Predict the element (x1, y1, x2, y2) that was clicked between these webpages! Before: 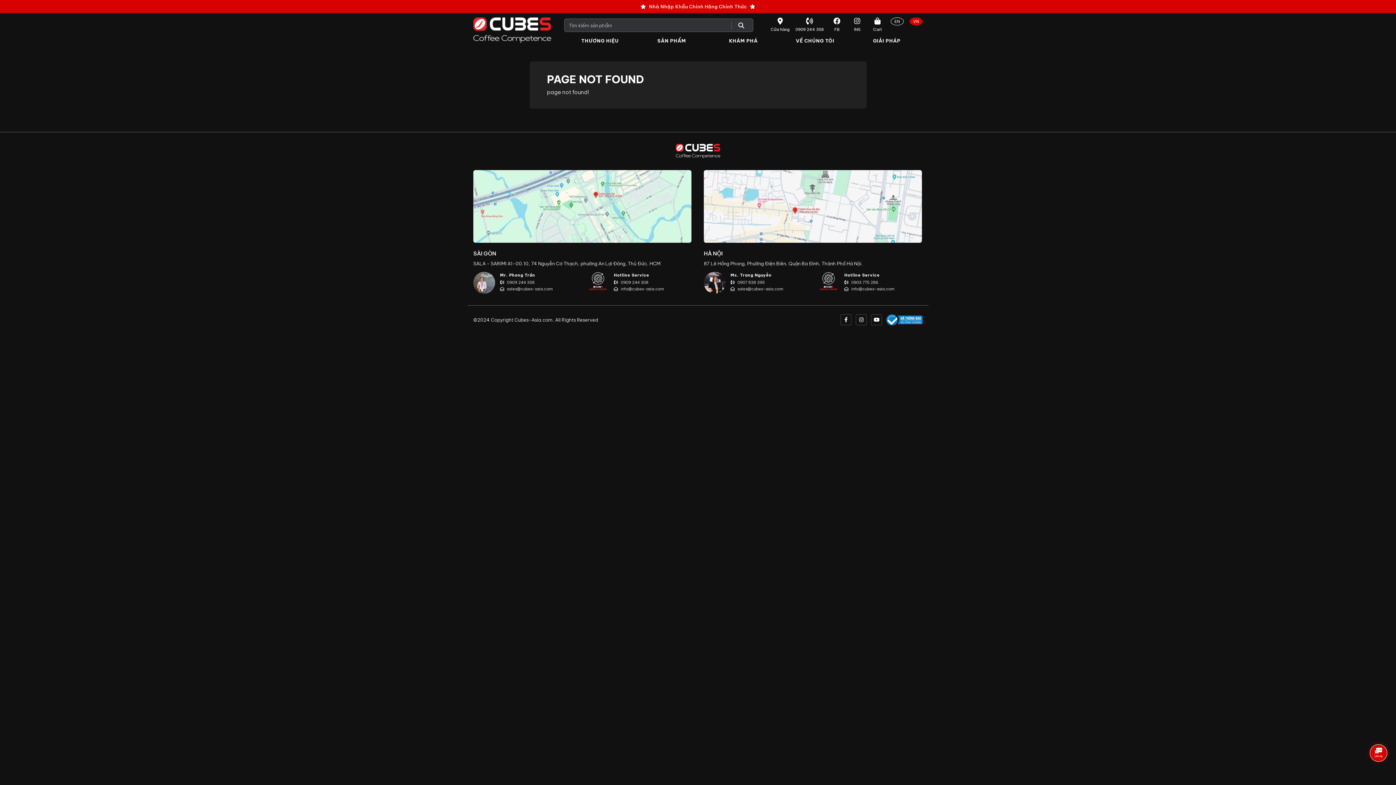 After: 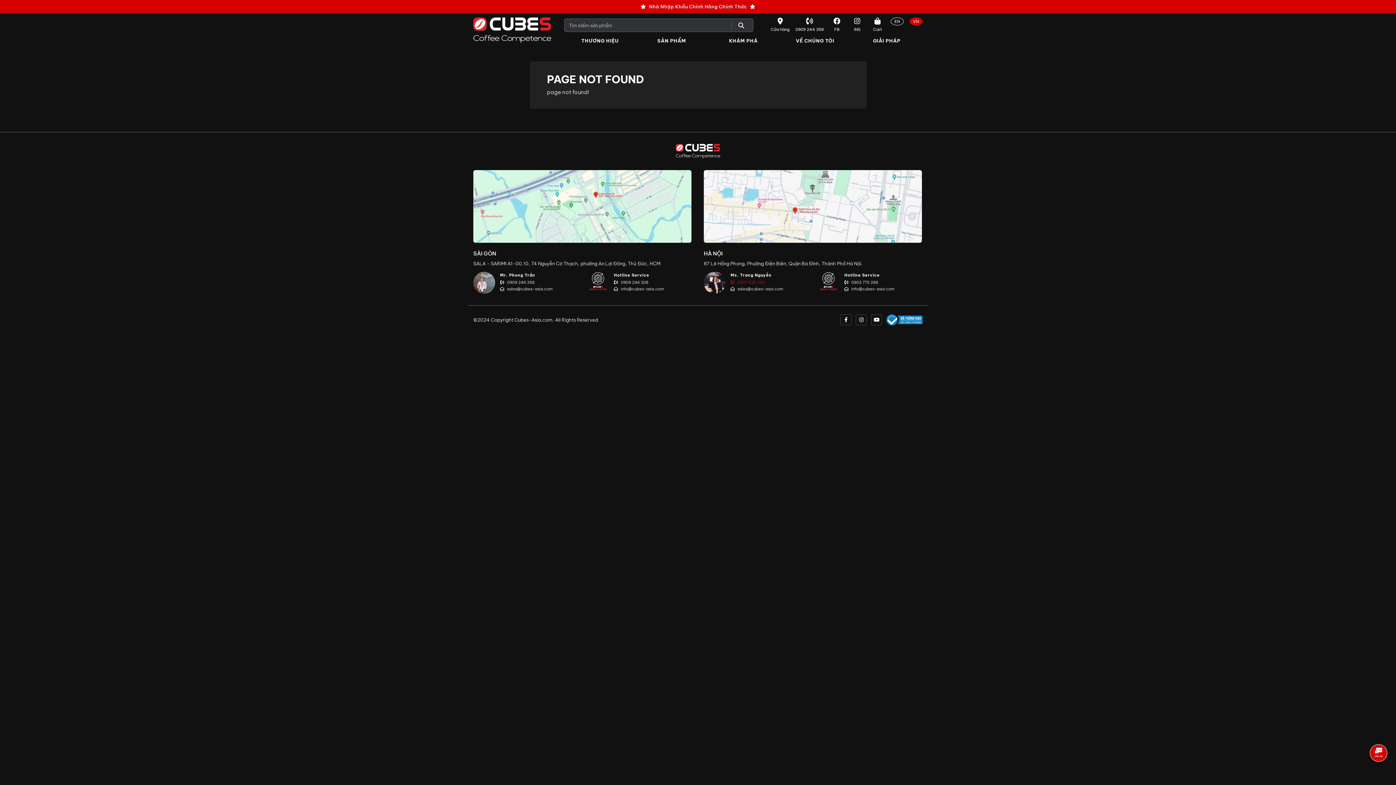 Action: label: 0907 838 395 bbox: (730, 279, 809, 285)